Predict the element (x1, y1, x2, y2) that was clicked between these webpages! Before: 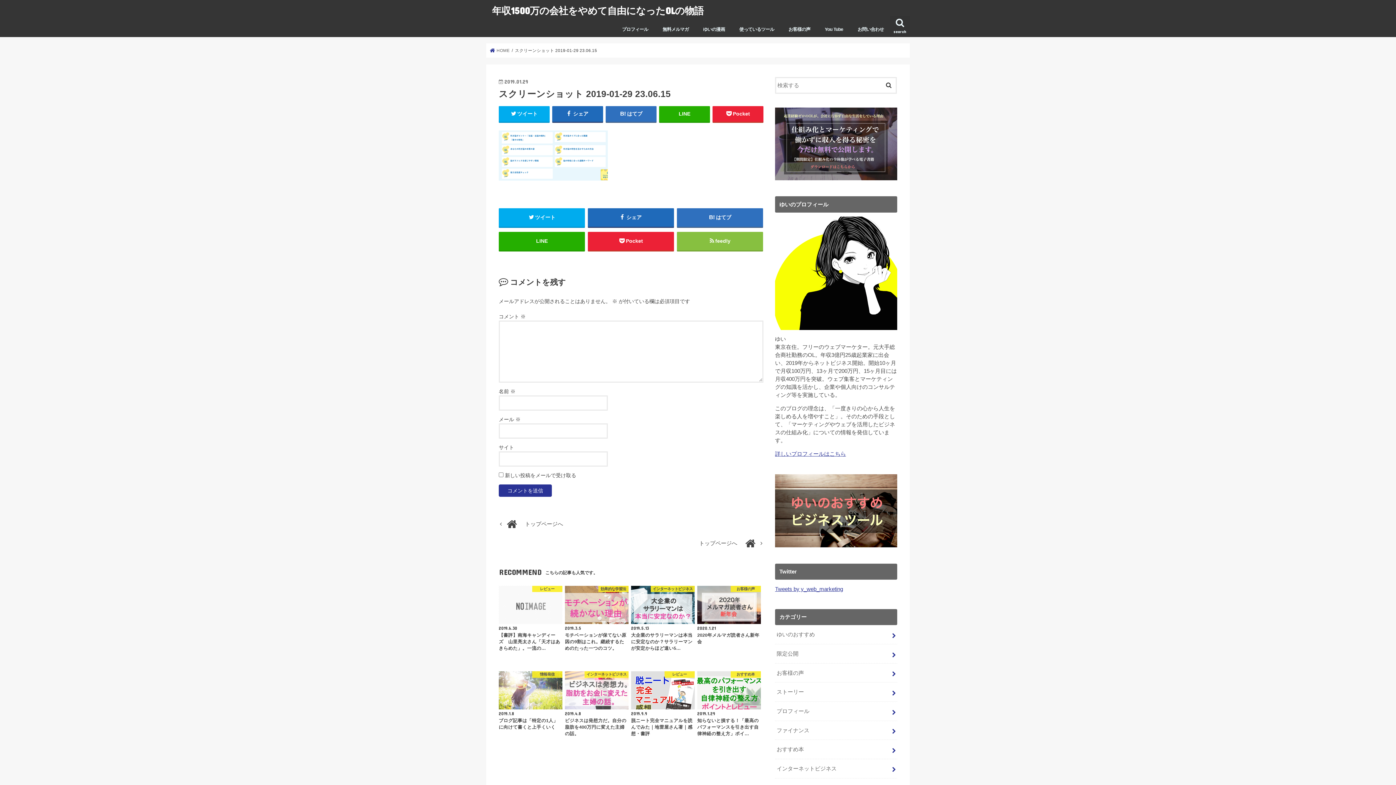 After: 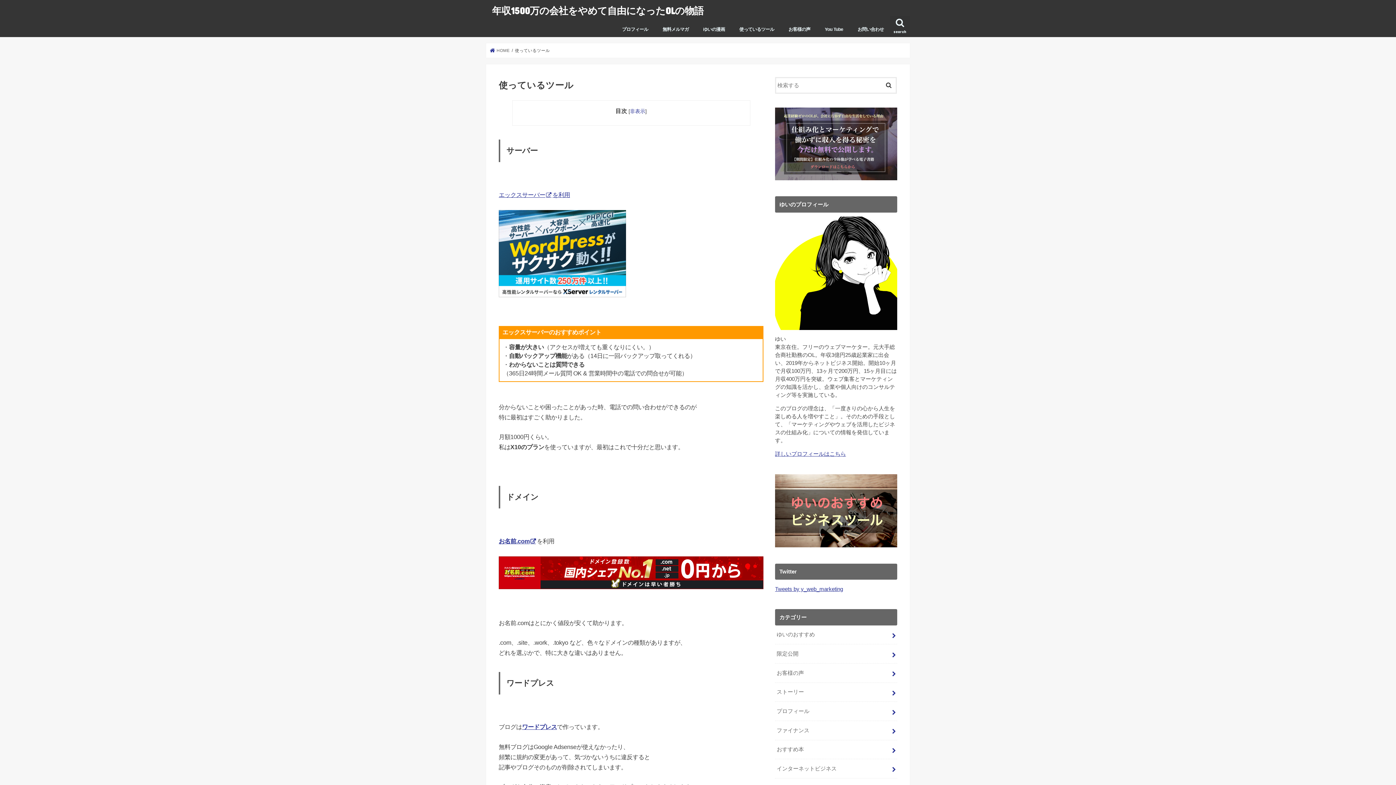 Action: bbox: (775, 474, 897, 547)